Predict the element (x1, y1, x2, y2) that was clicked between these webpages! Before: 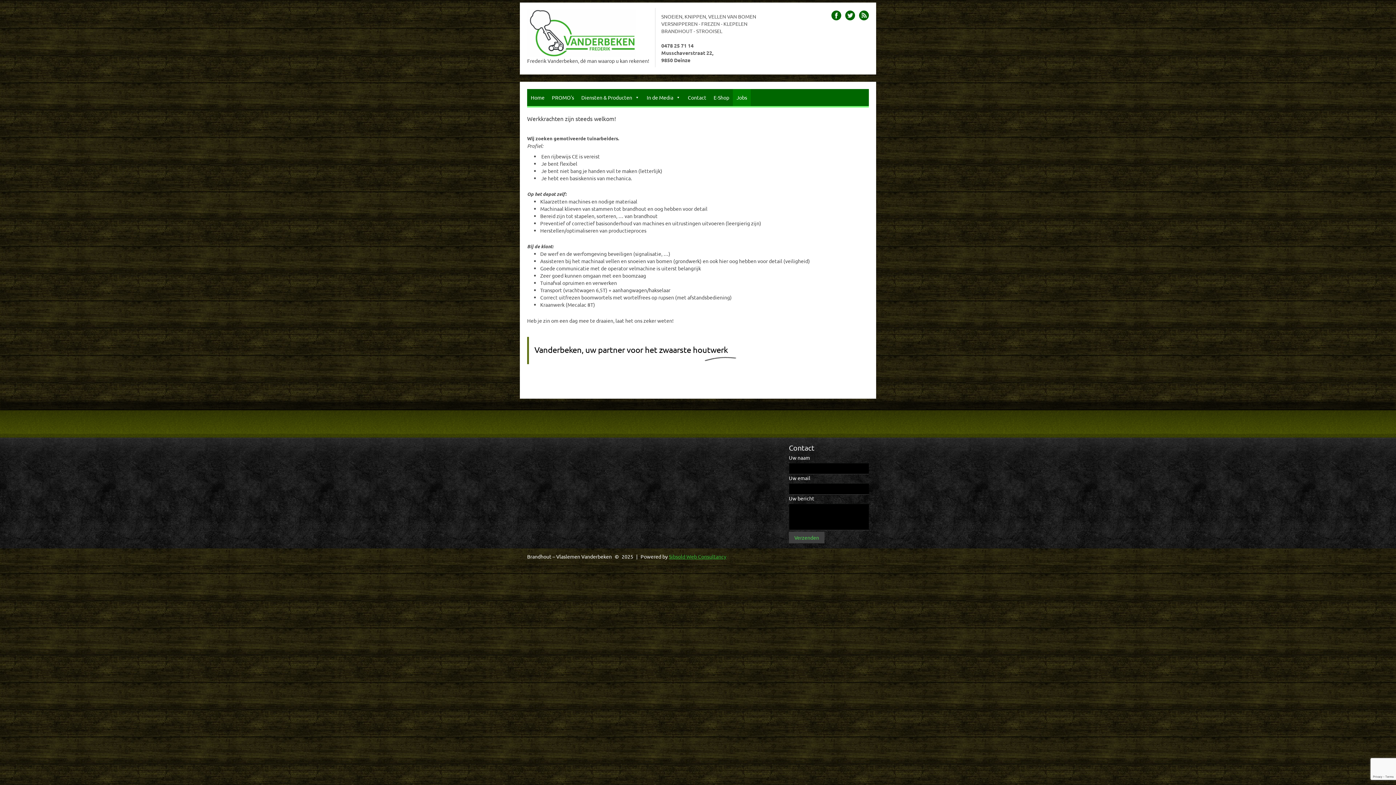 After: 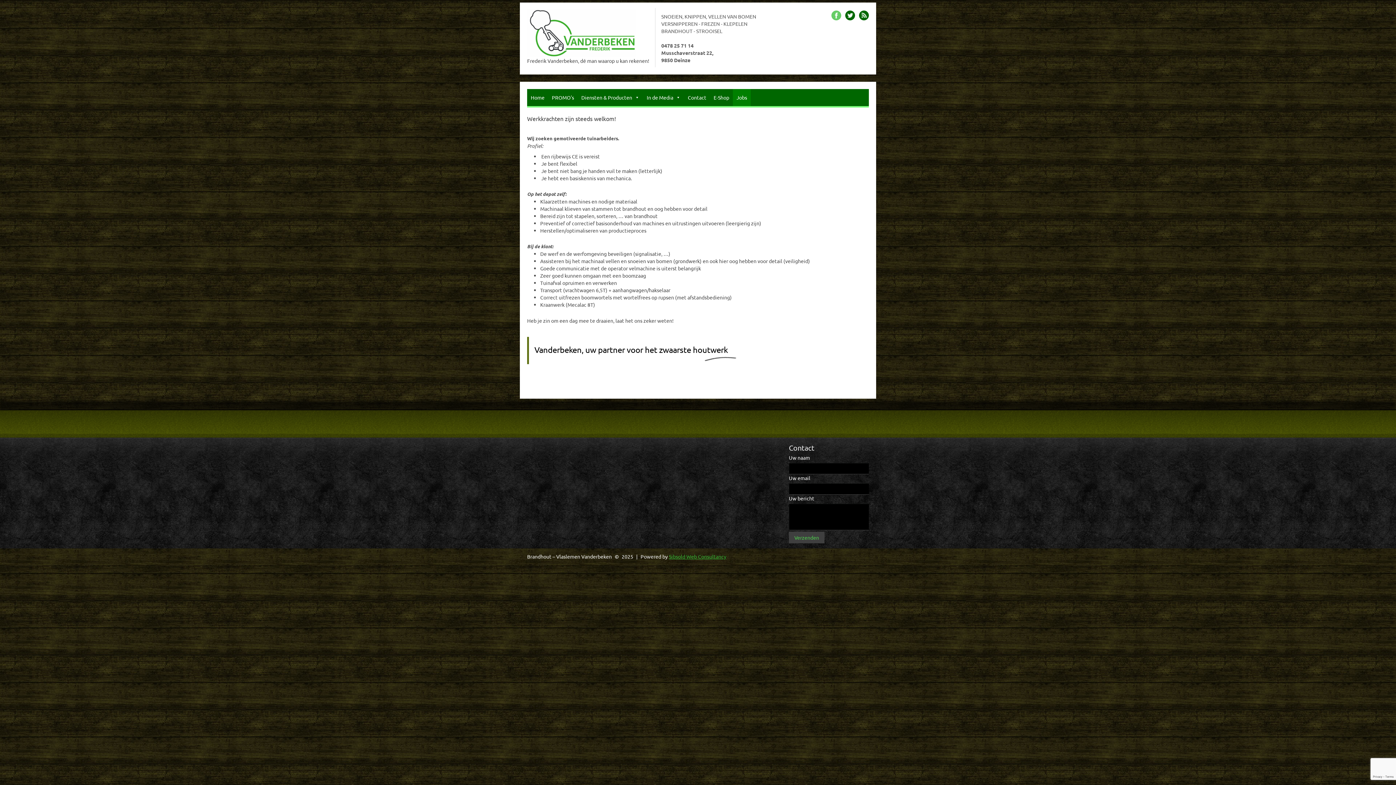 Action: bbox: (831, 10, 841, 20)